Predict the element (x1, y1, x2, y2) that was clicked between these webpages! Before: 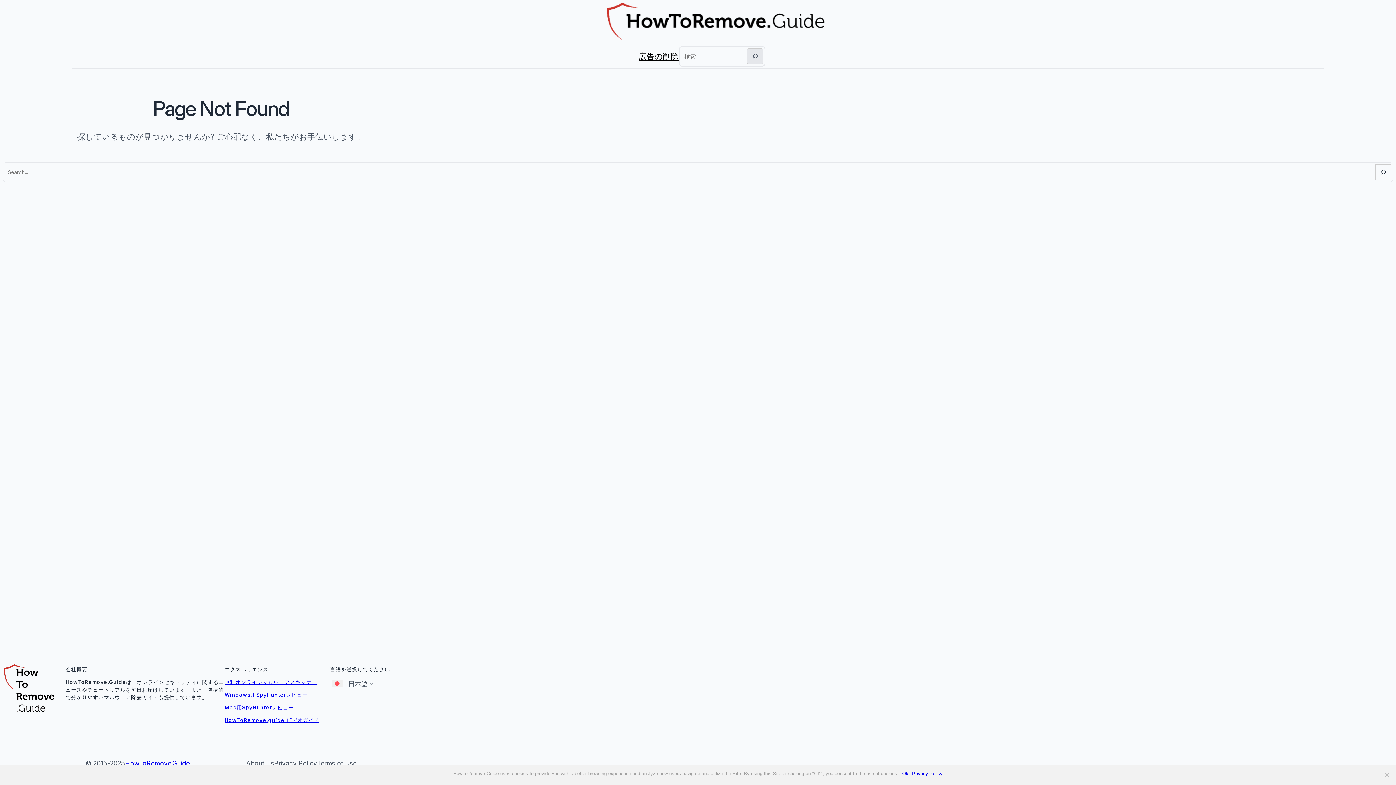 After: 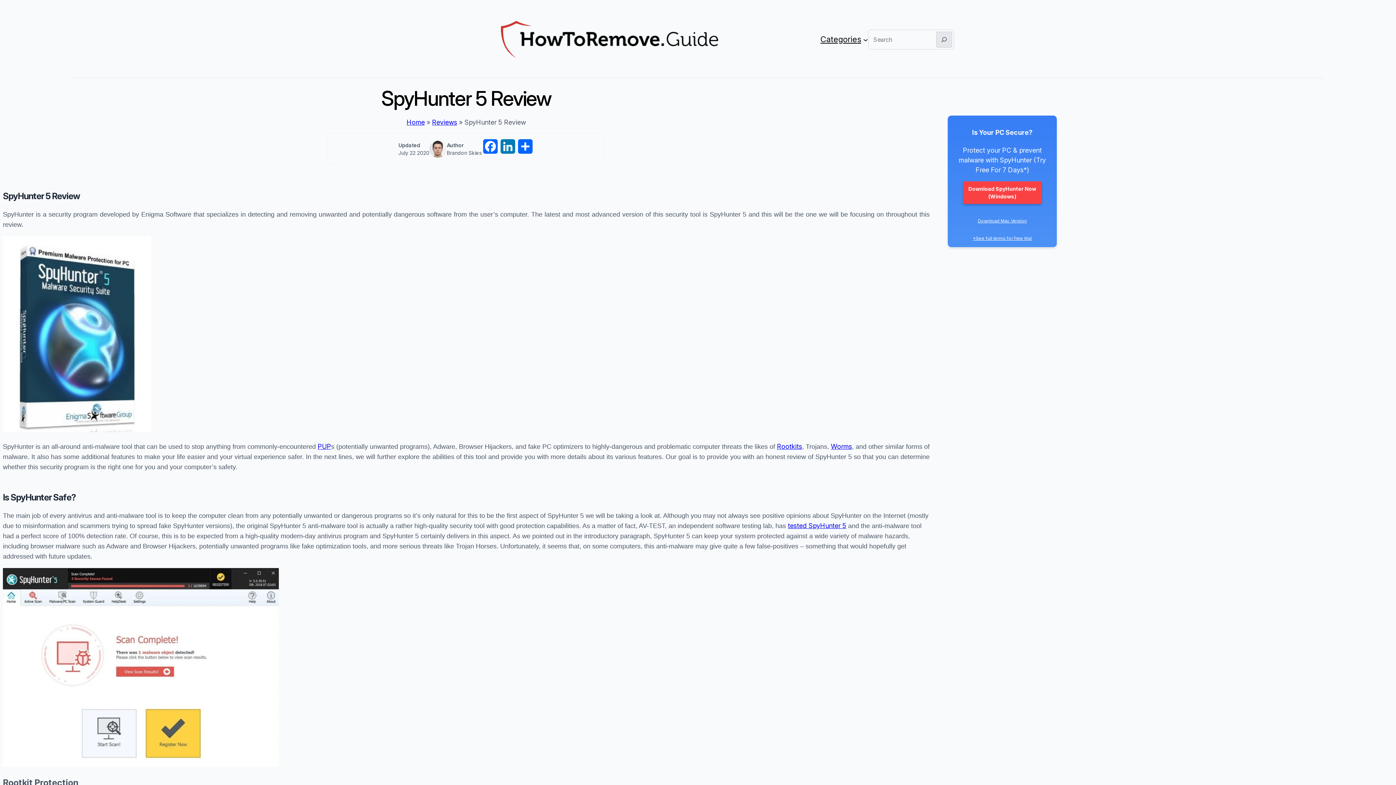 Action: bbox: (224, 692, 308, 698) label: Windows用SpyHunterレビュー